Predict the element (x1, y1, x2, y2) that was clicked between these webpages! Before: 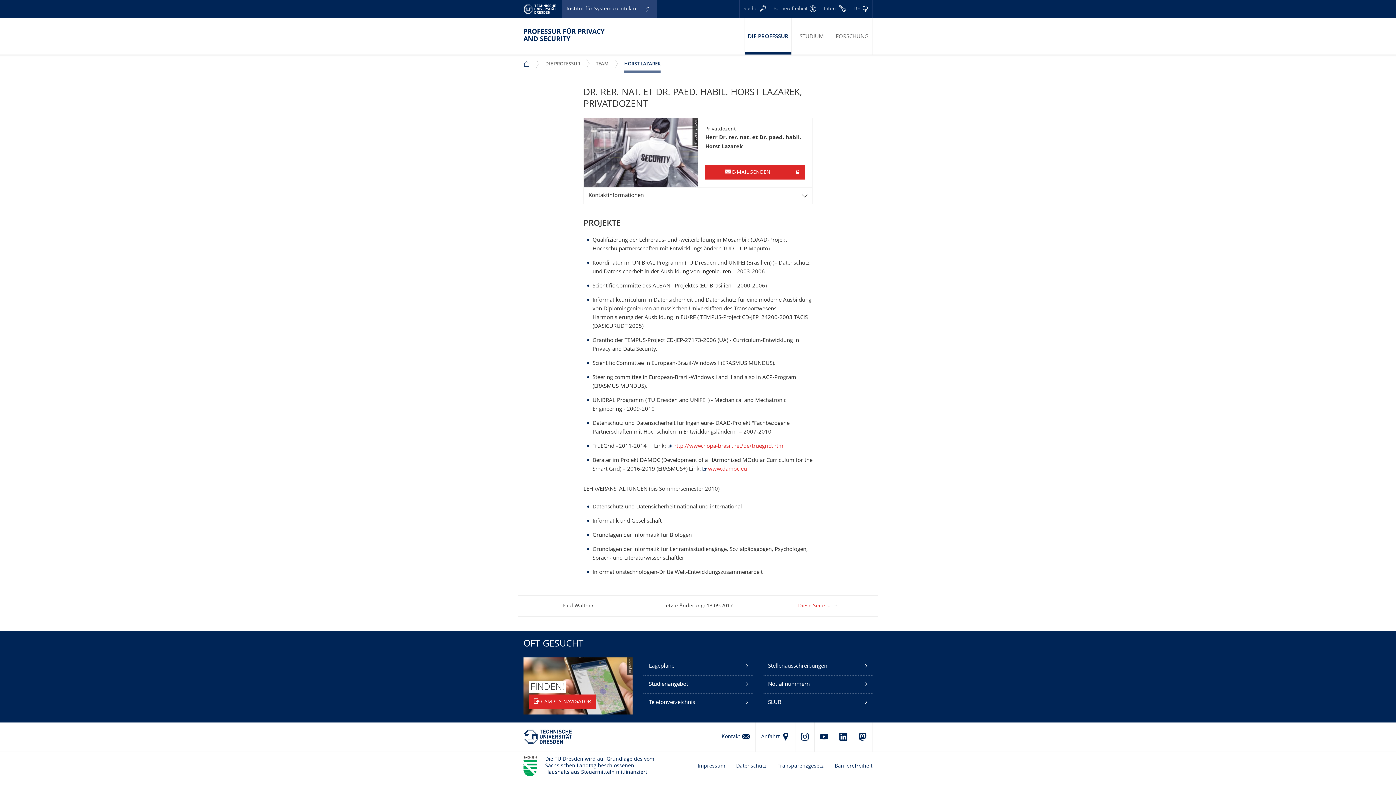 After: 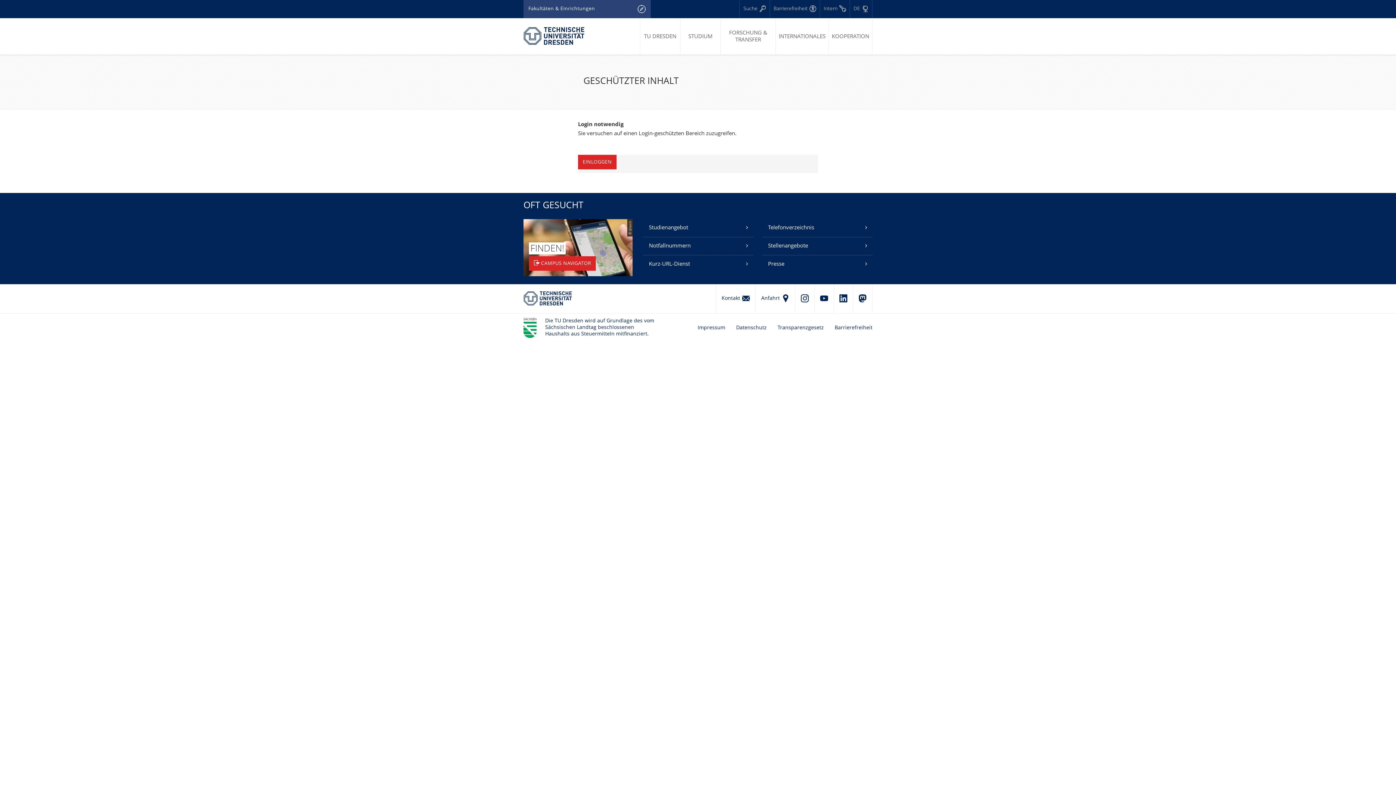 Action: bbox: (643, 657, 753, 675) label: Lagepläne